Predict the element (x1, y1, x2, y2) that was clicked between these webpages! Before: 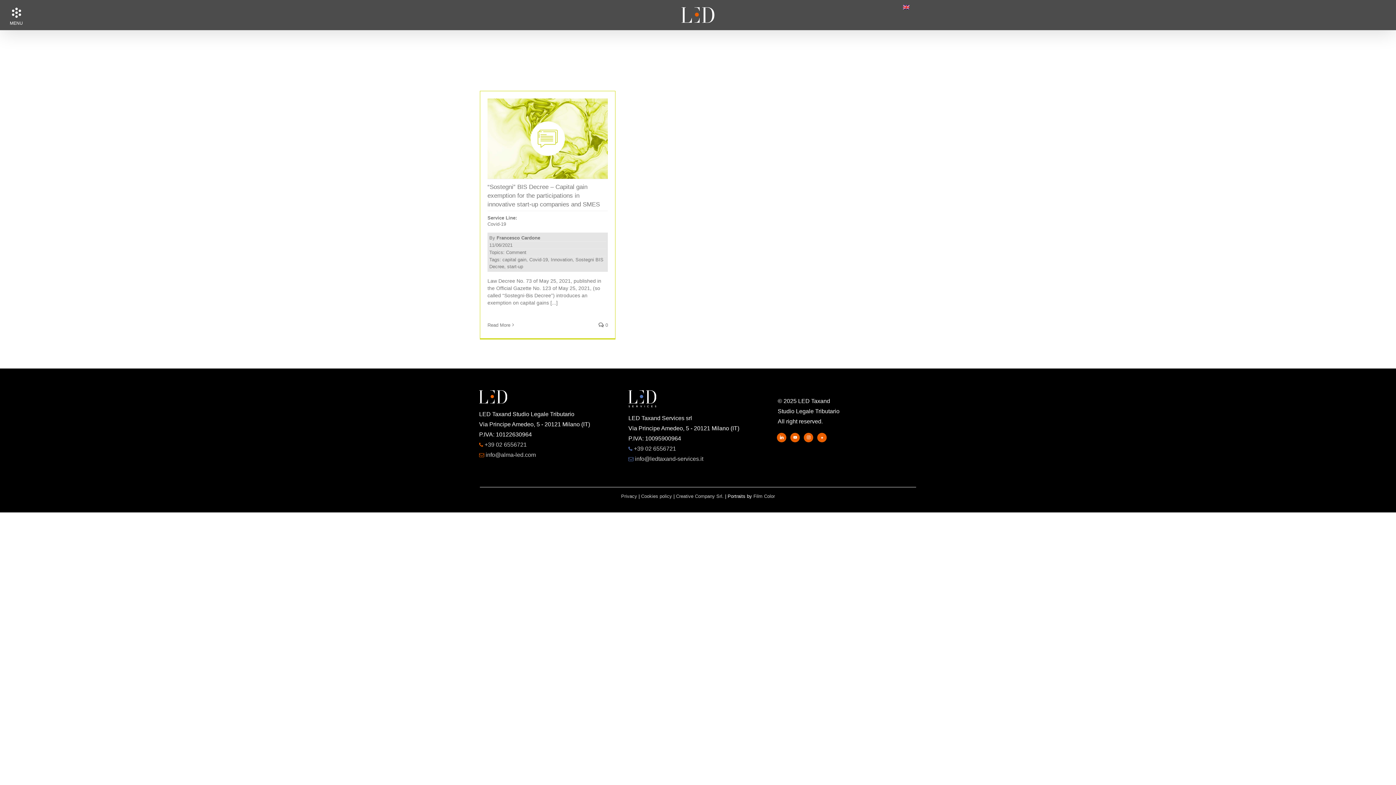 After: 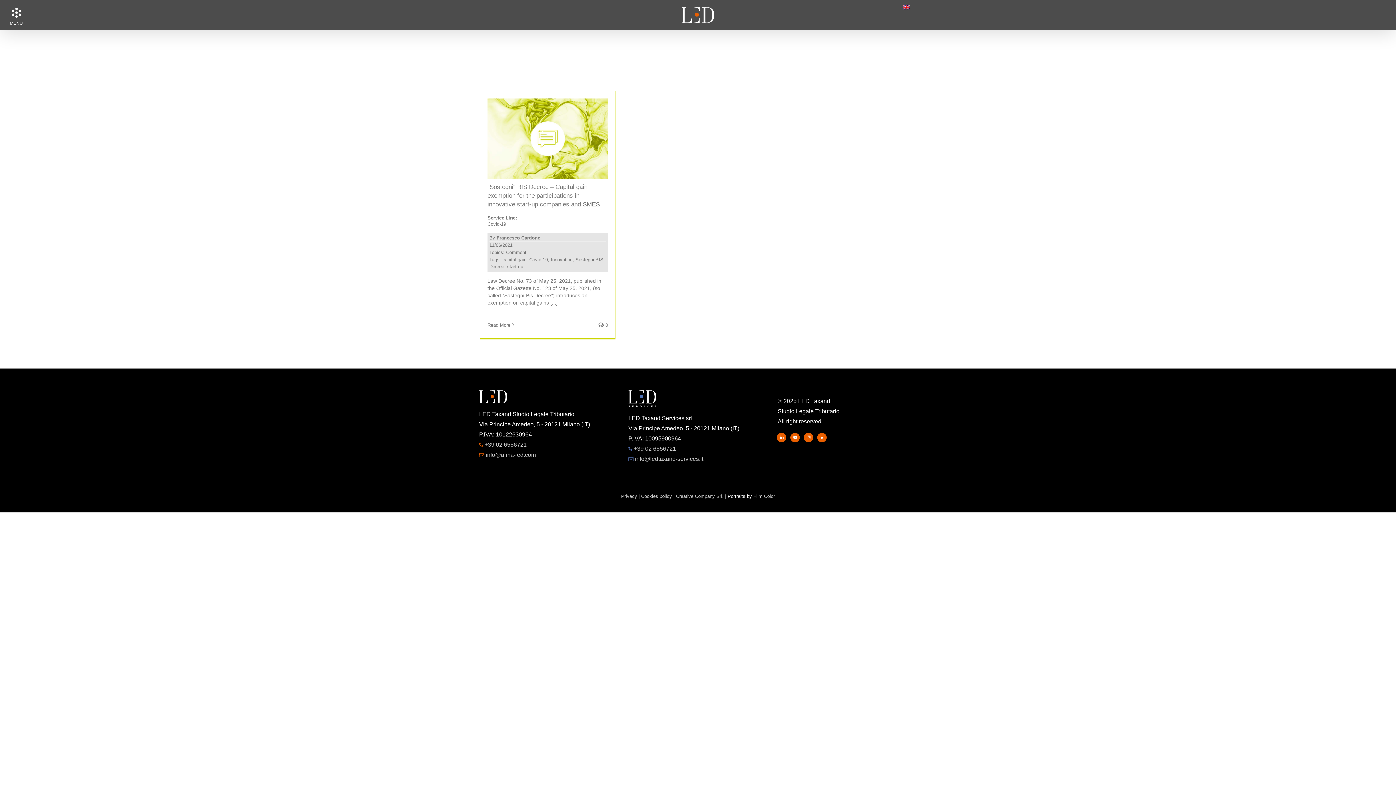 Action: bbox: (899, 2, 913, 11)